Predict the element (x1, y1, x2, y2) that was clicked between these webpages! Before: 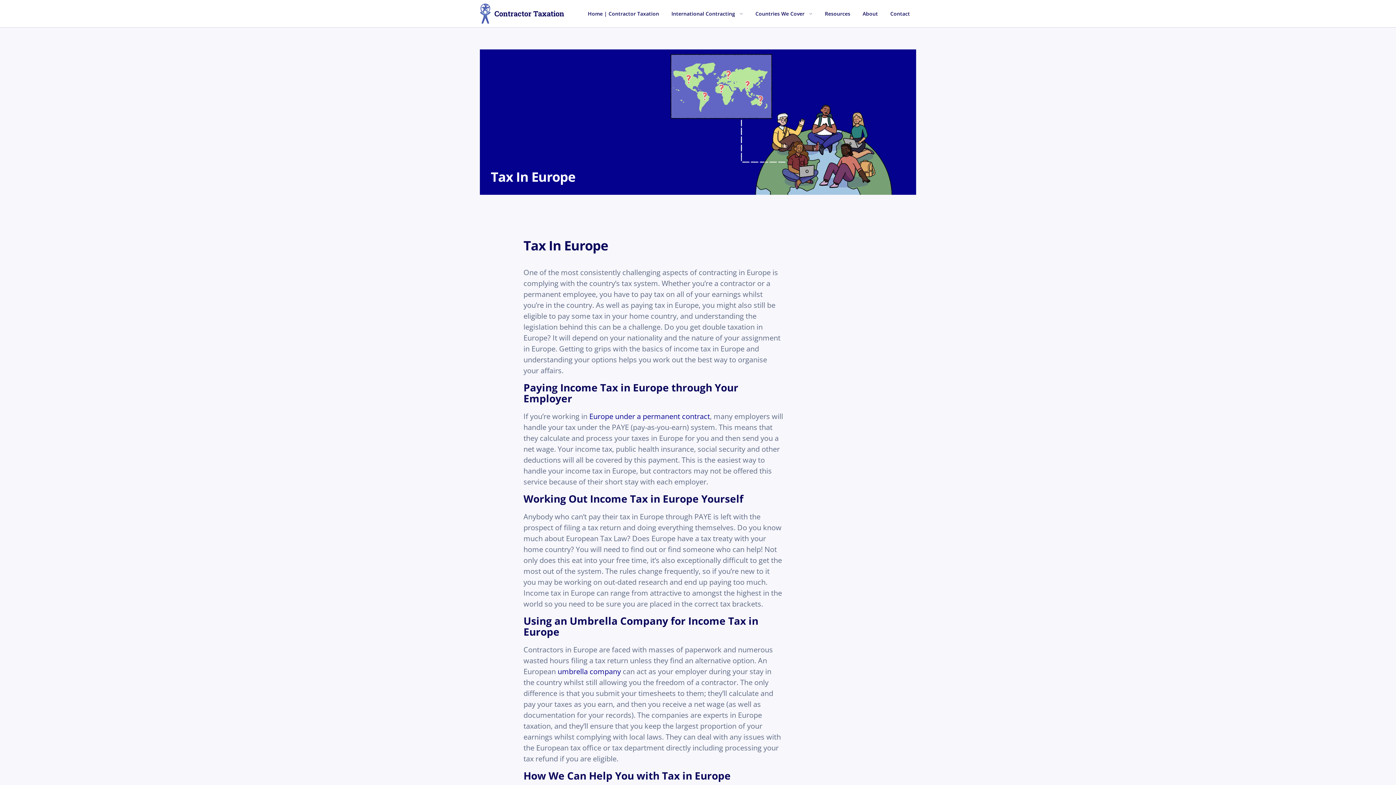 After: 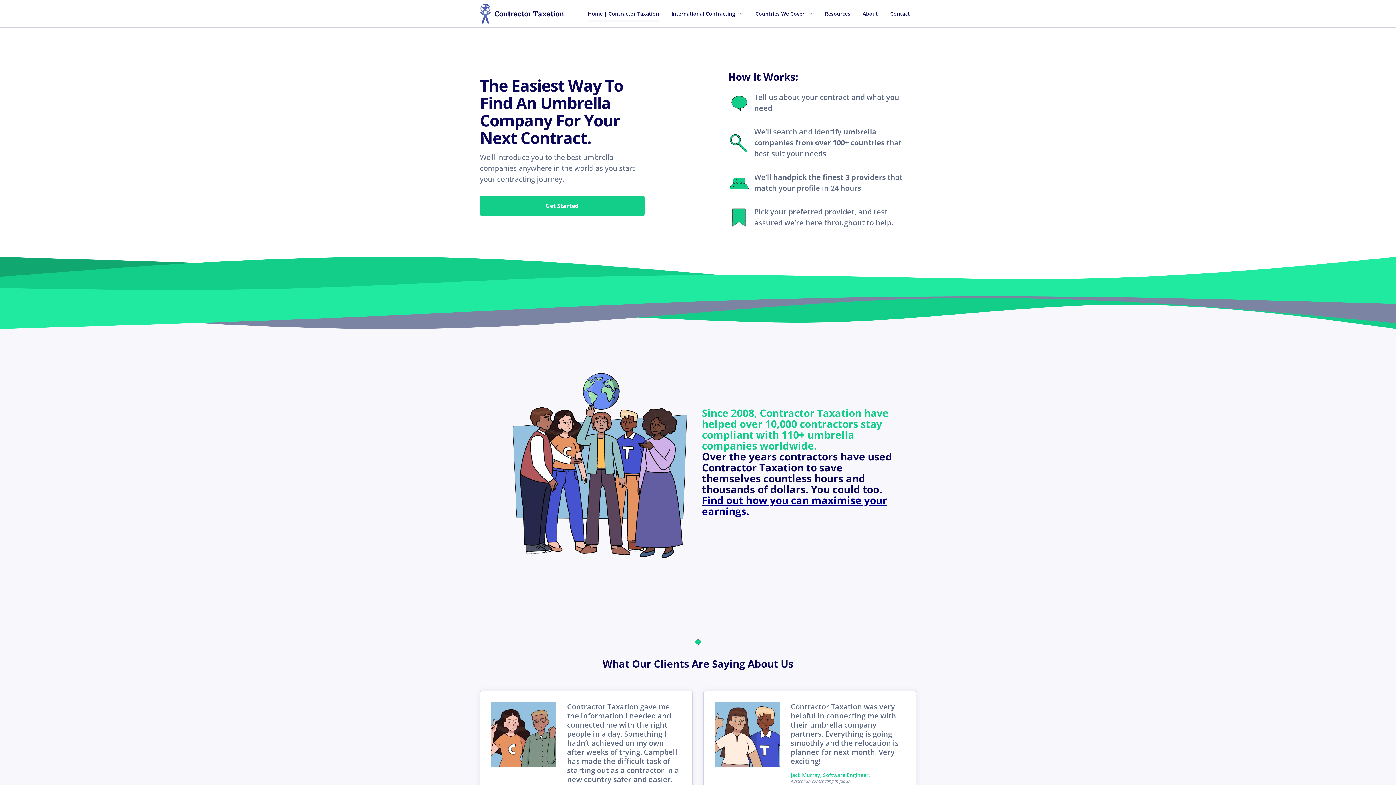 Action: label: Home | Contractor Taxation bbox: (581, 0, 665, 27)